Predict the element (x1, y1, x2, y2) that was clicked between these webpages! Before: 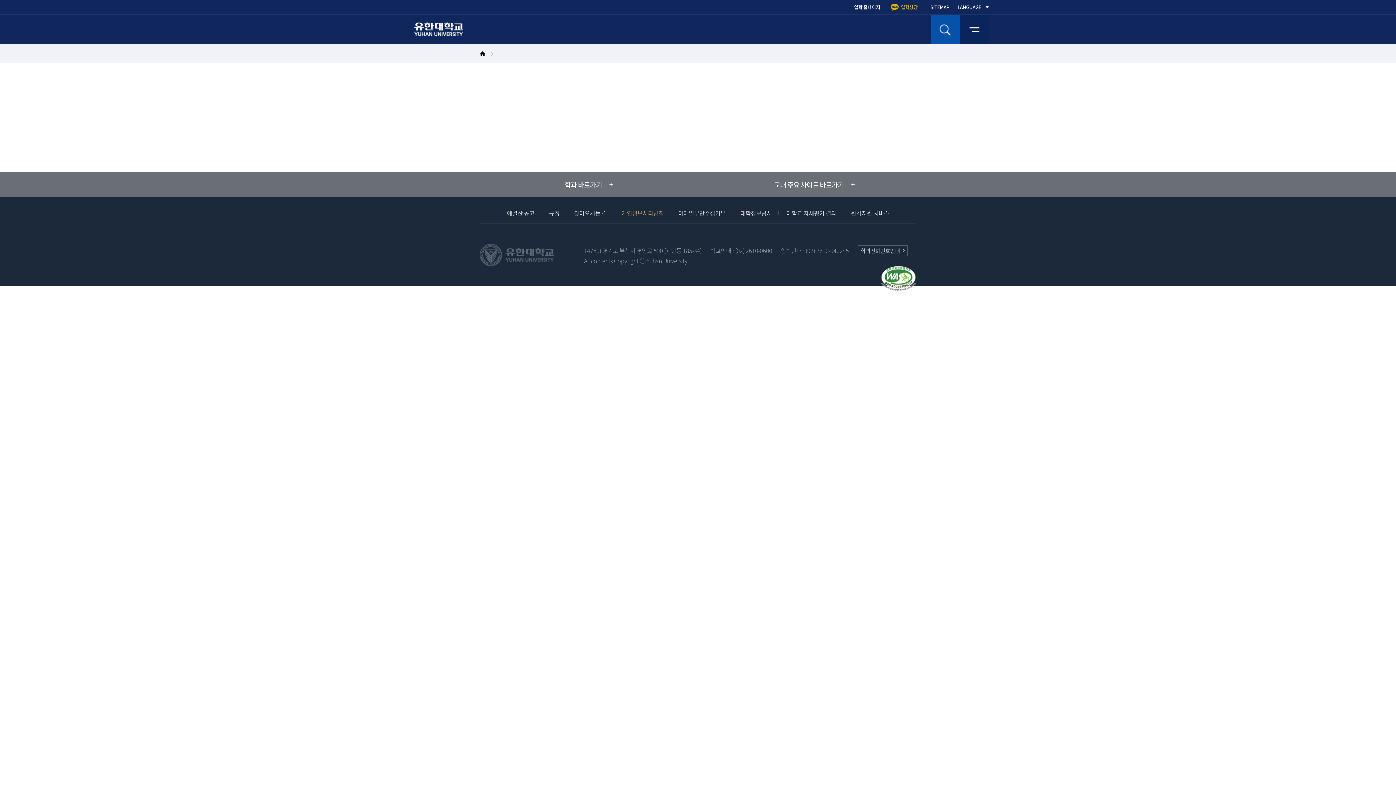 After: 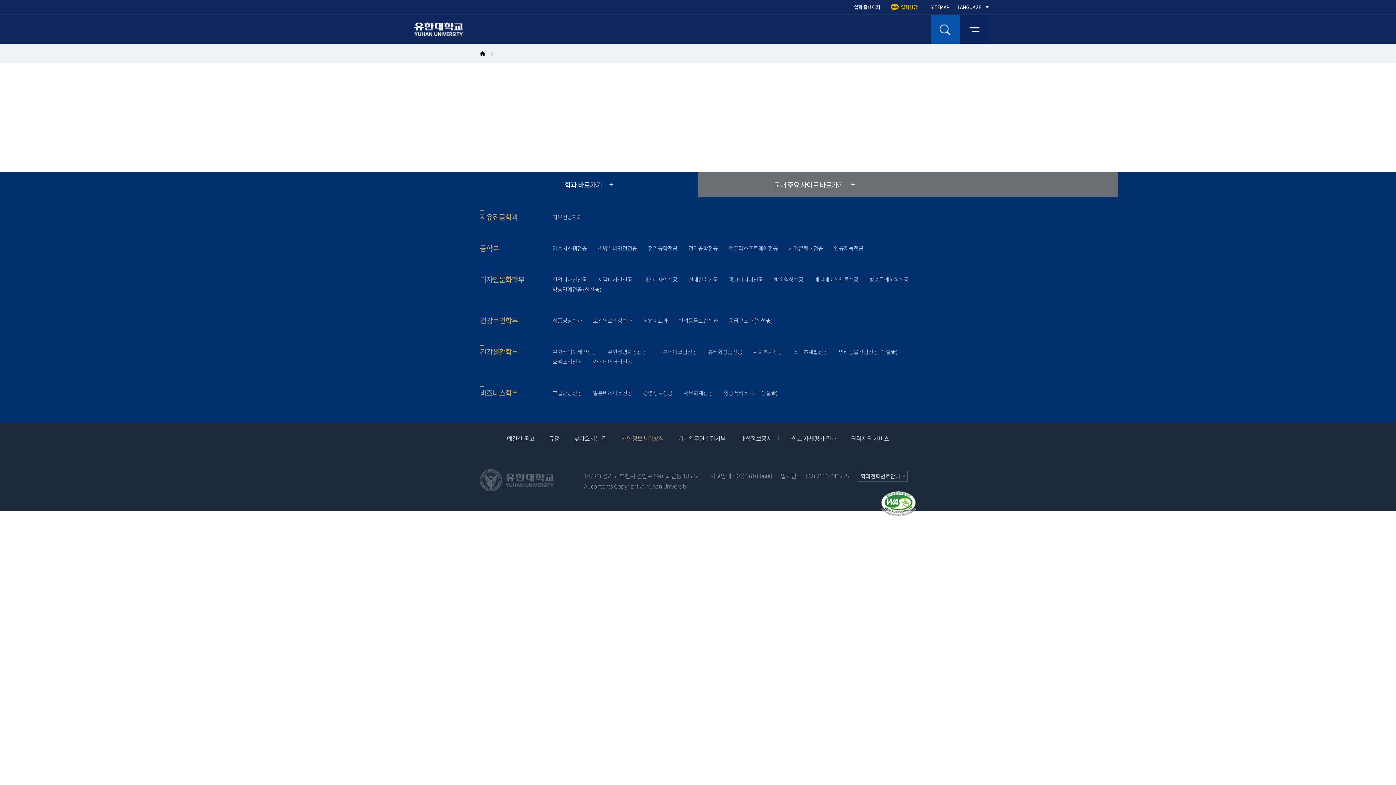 Action: label: 학과 바로가기 bbox: (480, 172, 698, 197)